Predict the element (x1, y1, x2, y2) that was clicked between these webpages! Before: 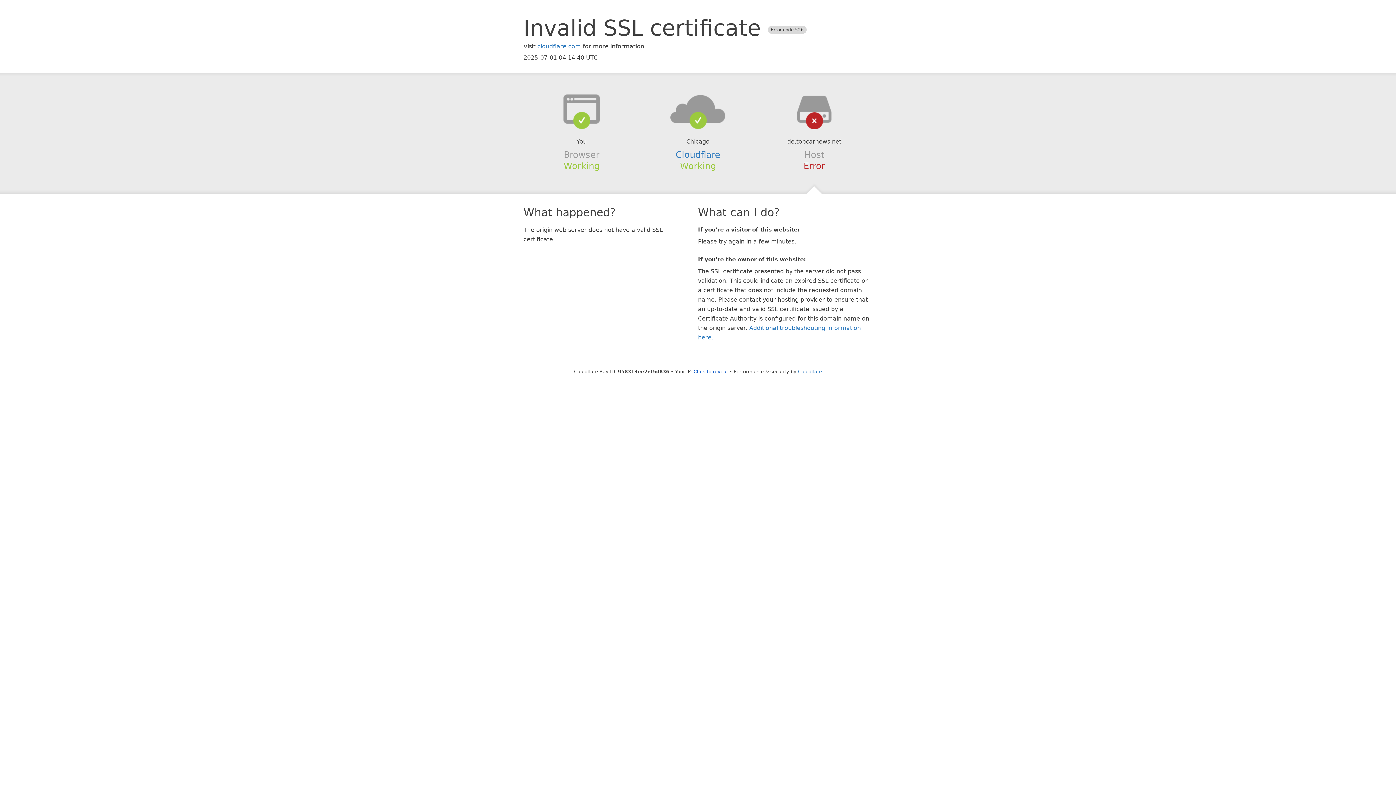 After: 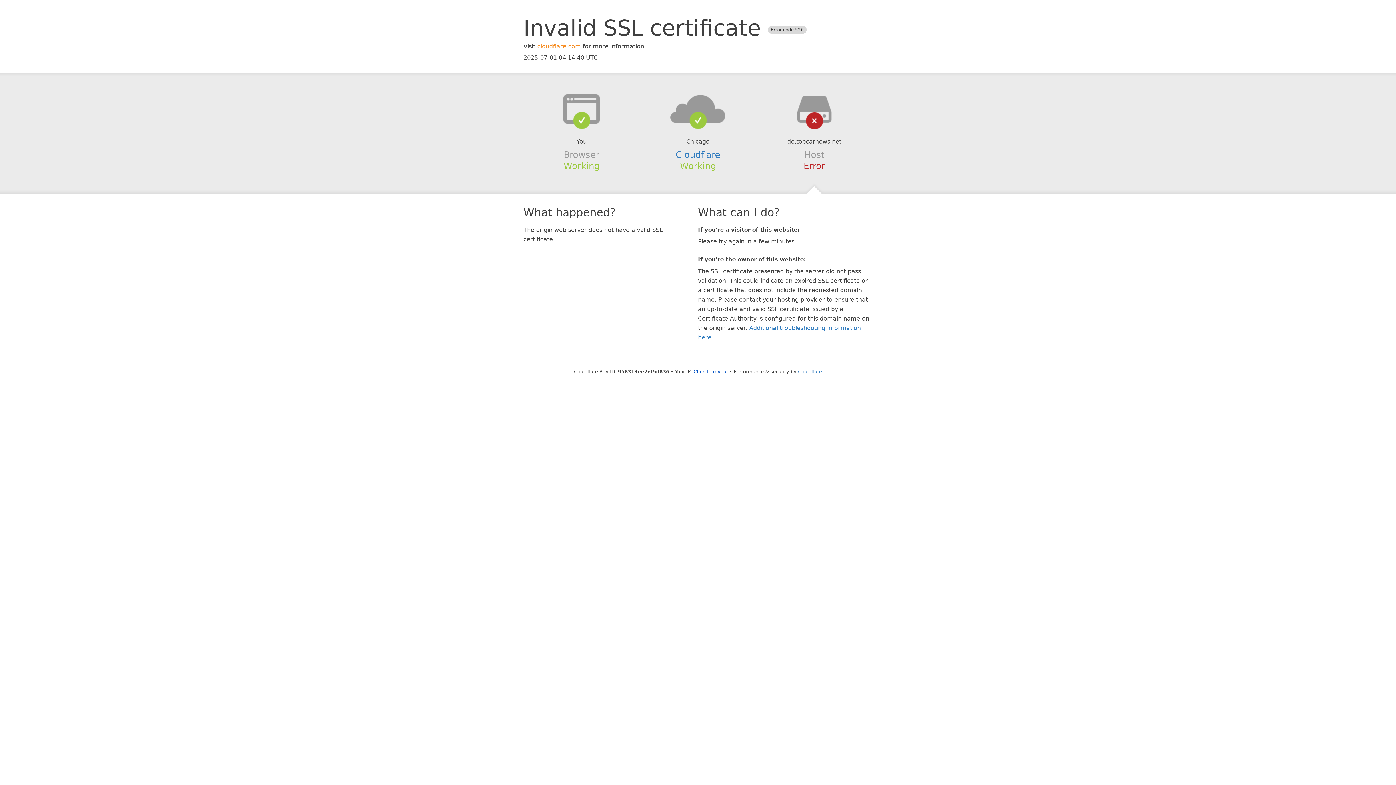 Action: label: cloudflare.com bbox: (537, 42, 581, 49)